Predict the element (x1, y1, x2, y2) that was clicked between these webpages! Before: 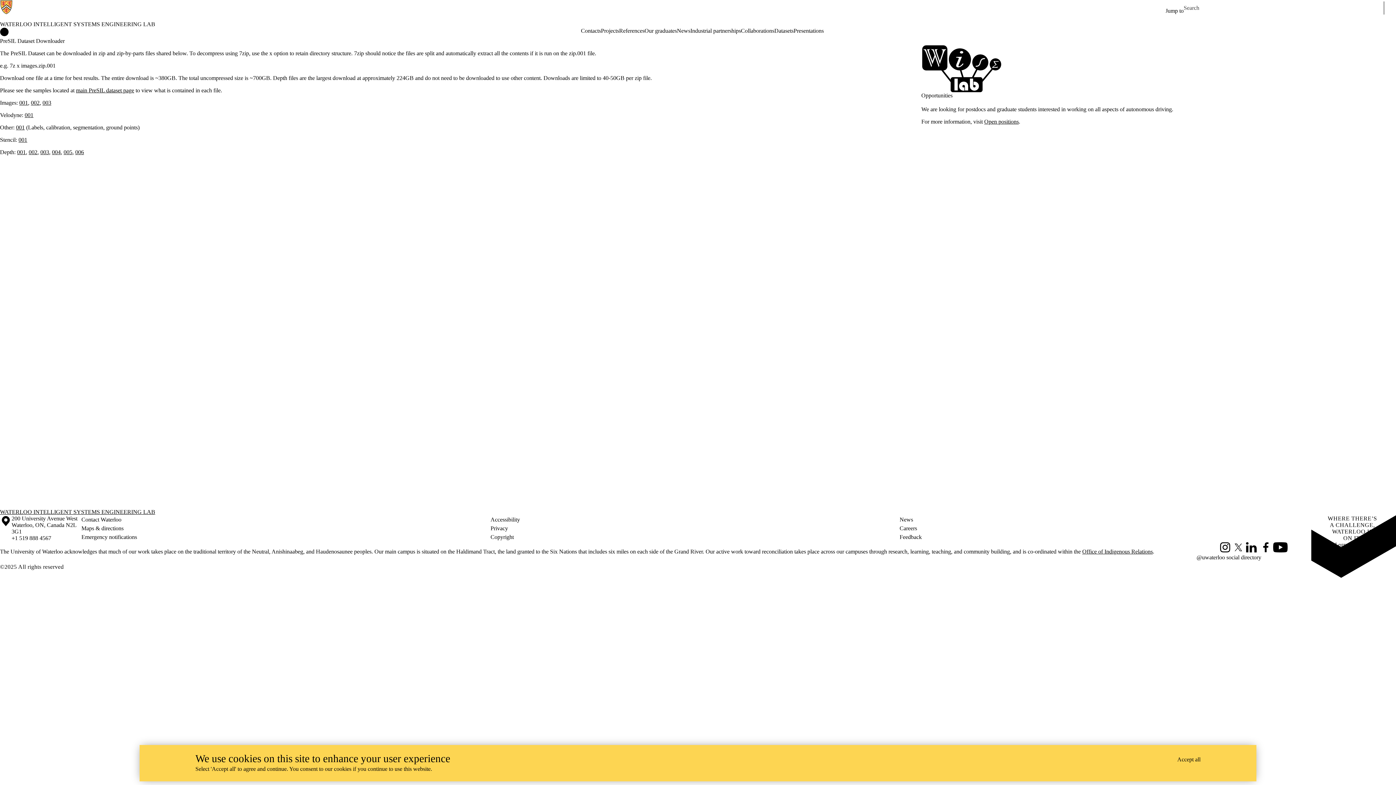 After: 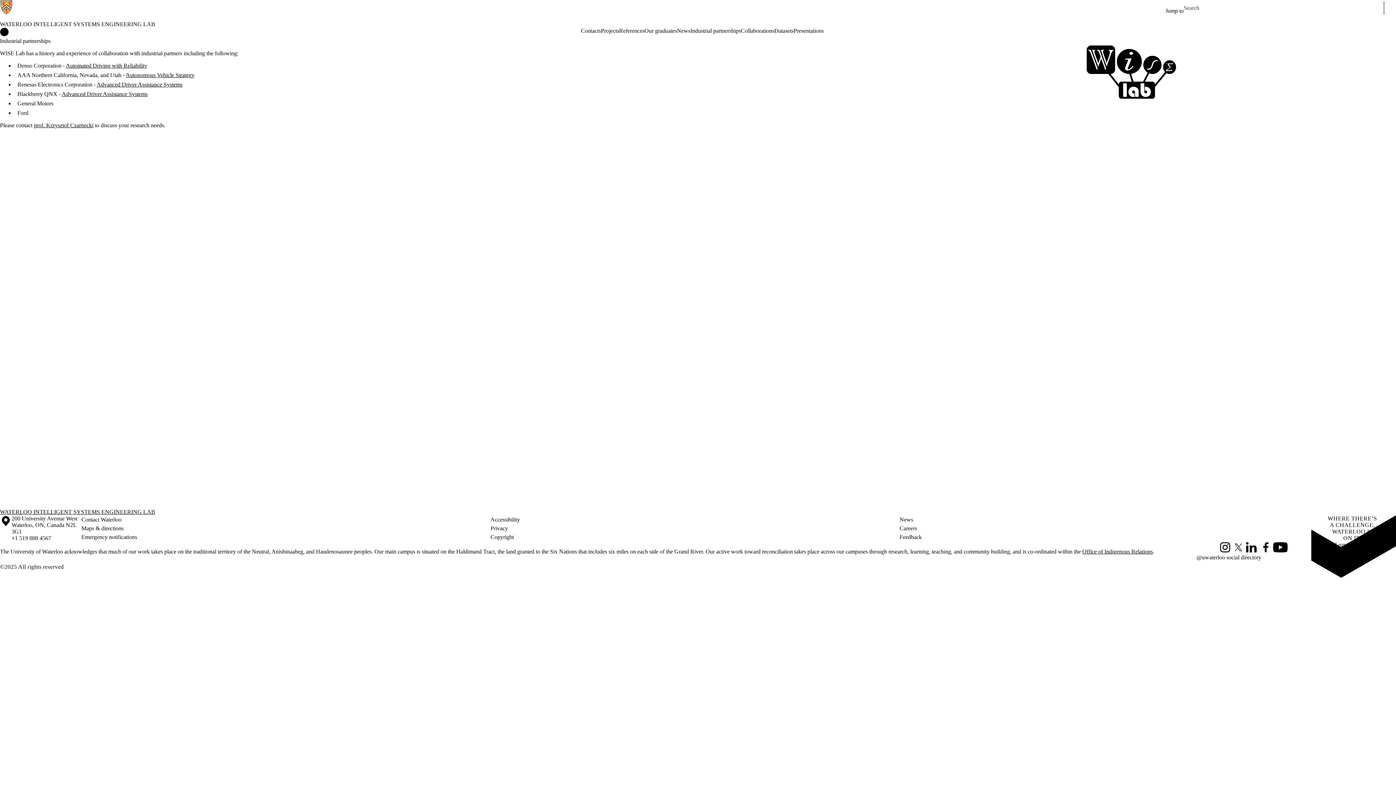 Action: label: Industrial partnerships bbox: (690, 27, 741, 34)